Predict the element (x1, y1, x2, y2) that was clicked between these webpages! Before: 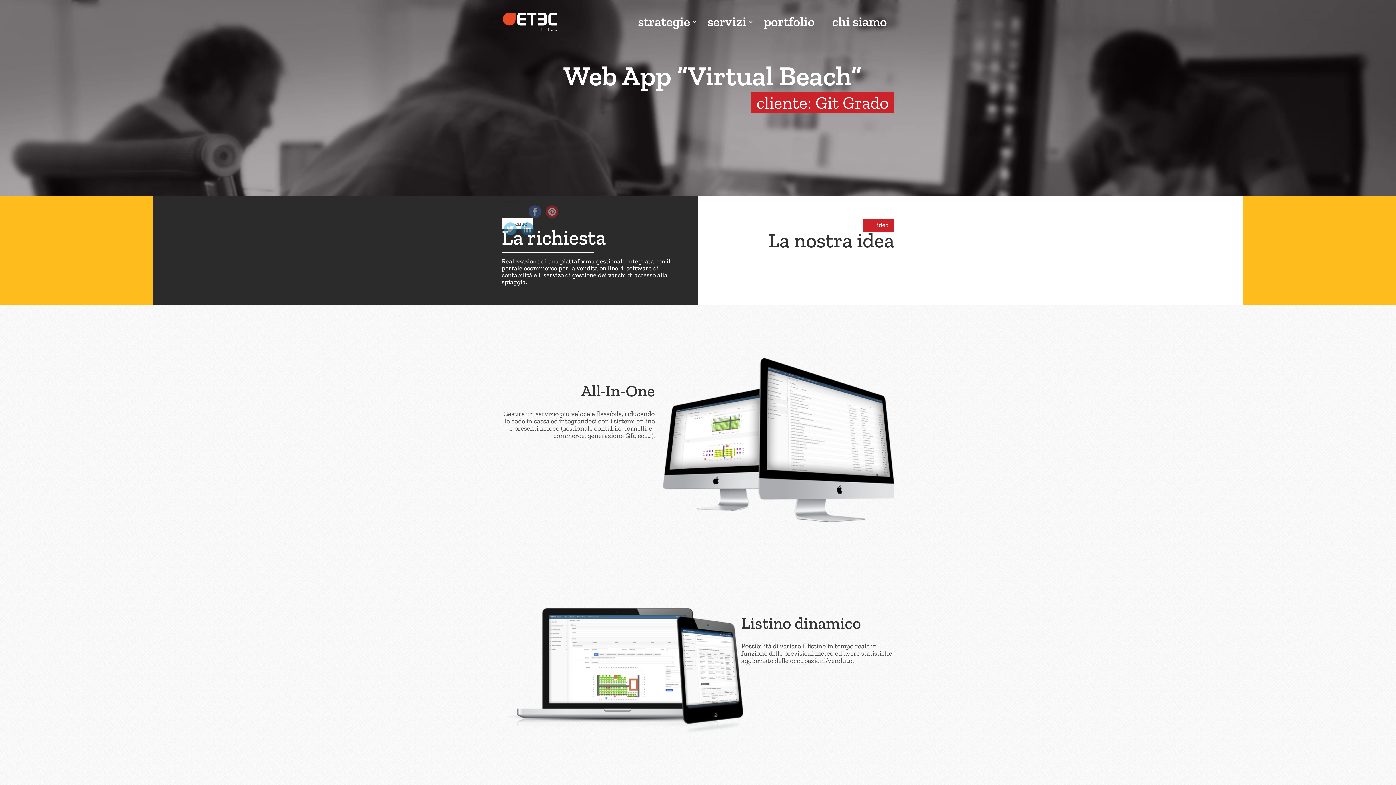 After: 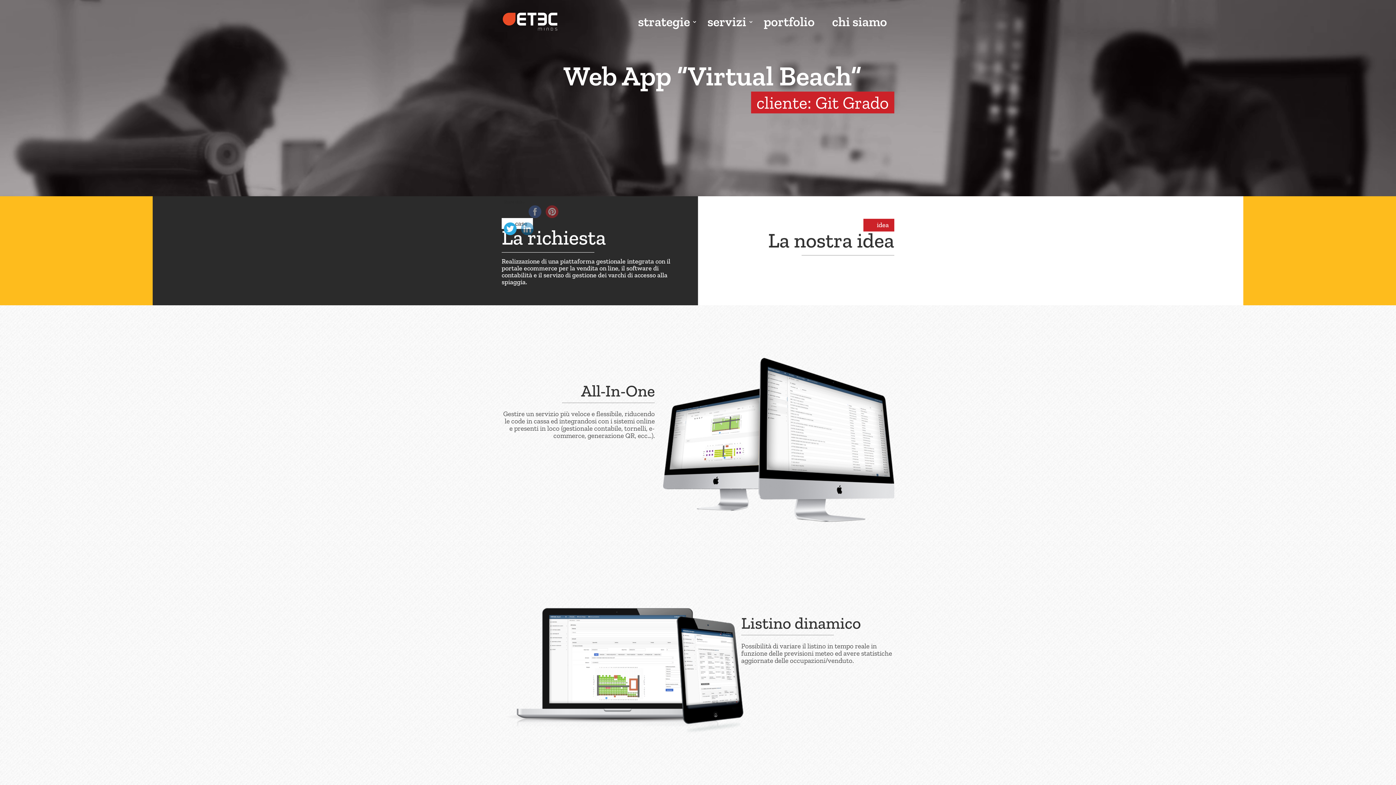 Action: bbox: (501, 229, 518, 234)